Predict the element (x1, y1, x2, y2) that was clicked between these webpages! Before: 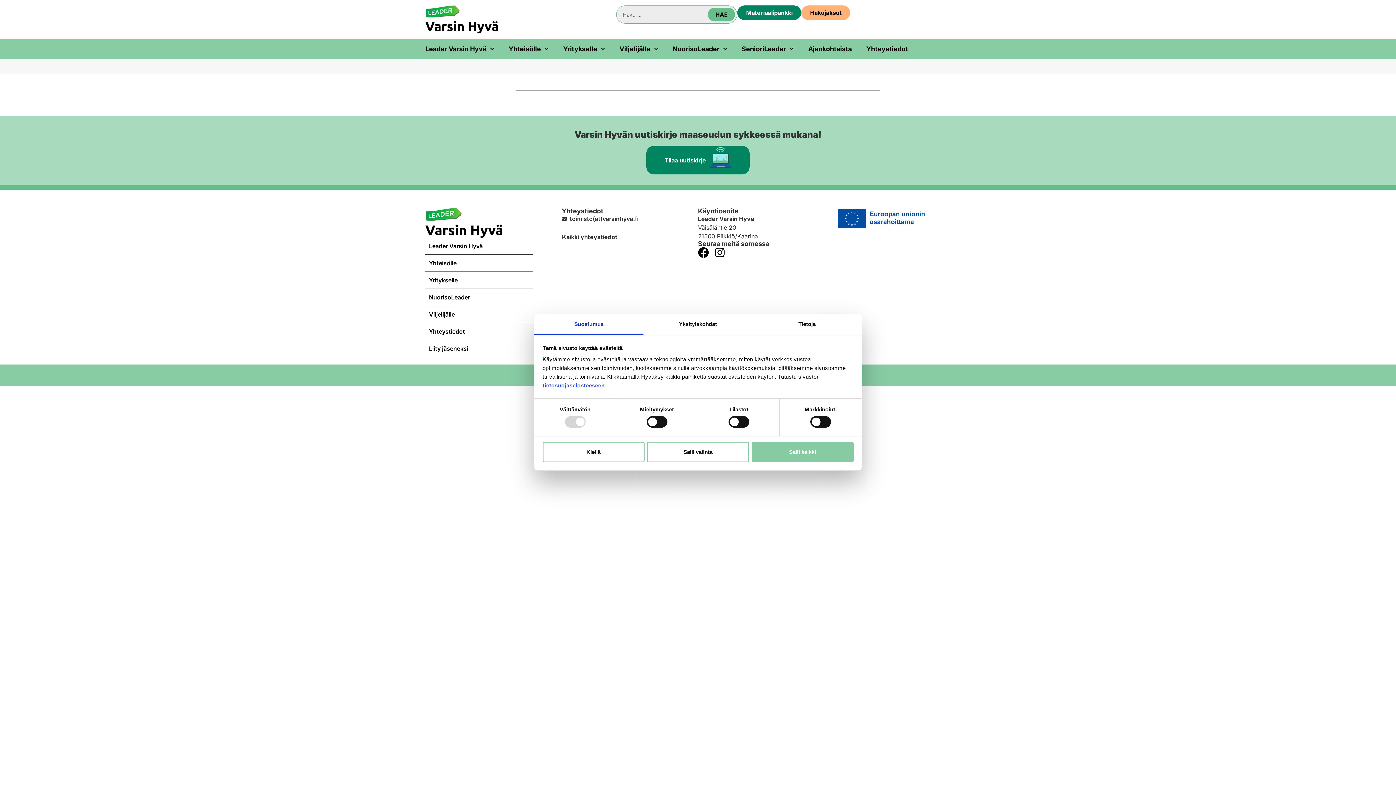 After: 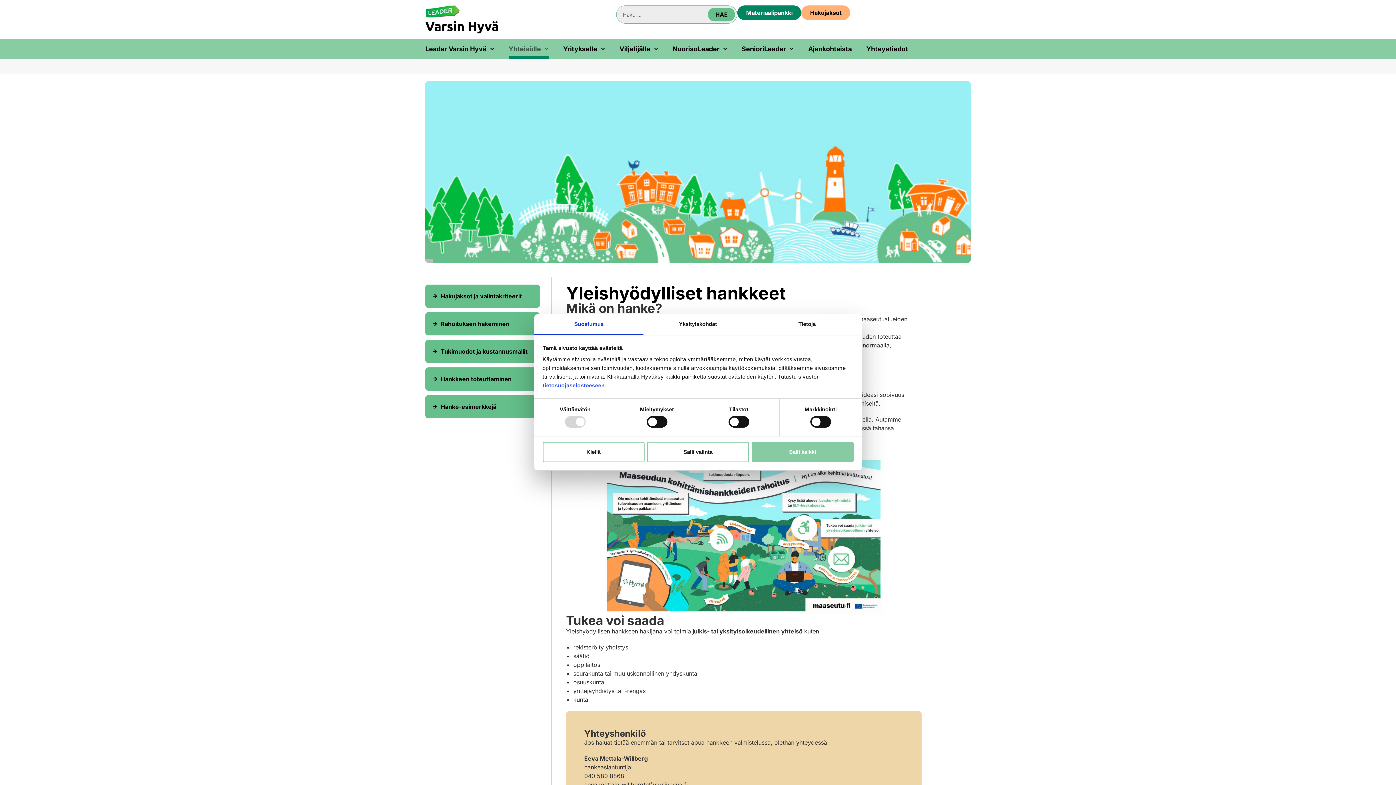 Action: bbox: (425, 255, 532, 271) label: Yhteisölle